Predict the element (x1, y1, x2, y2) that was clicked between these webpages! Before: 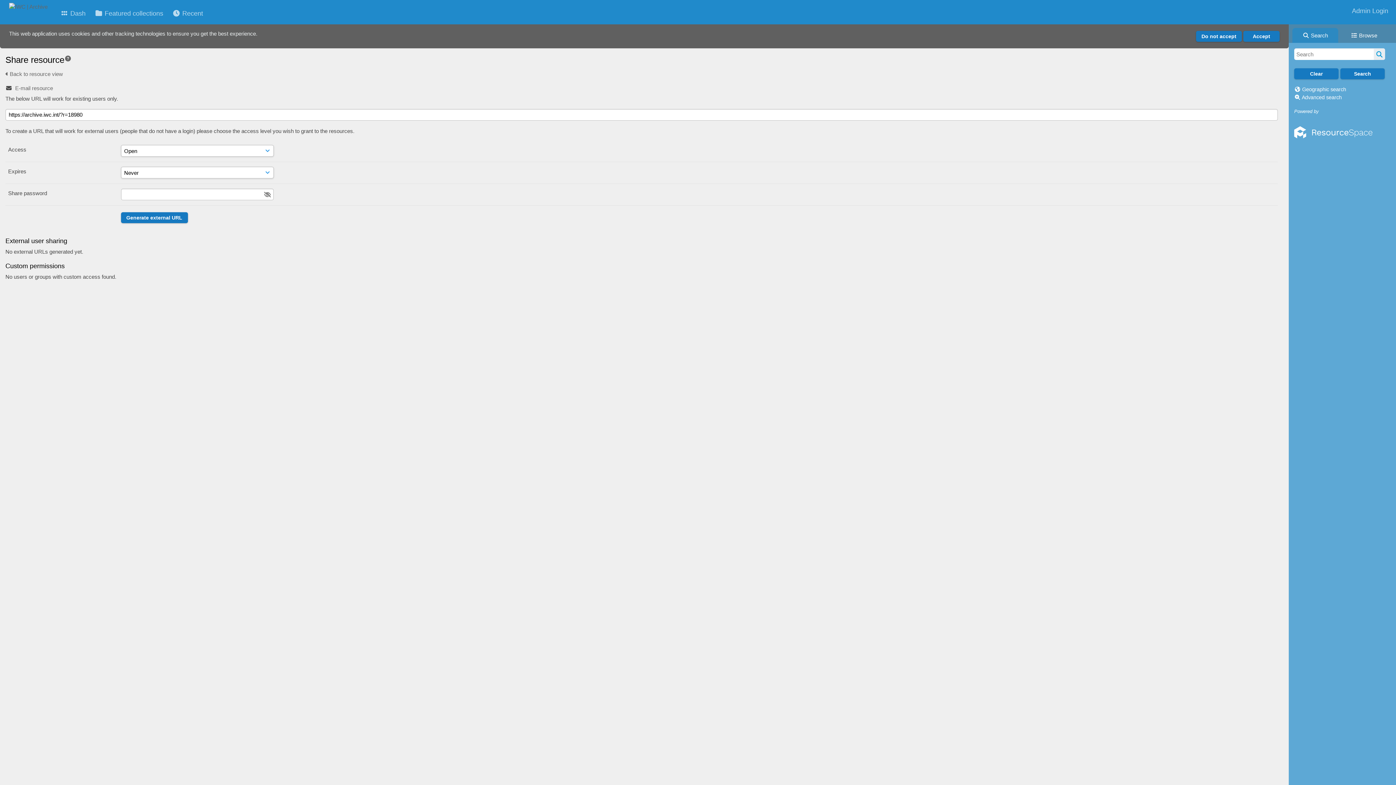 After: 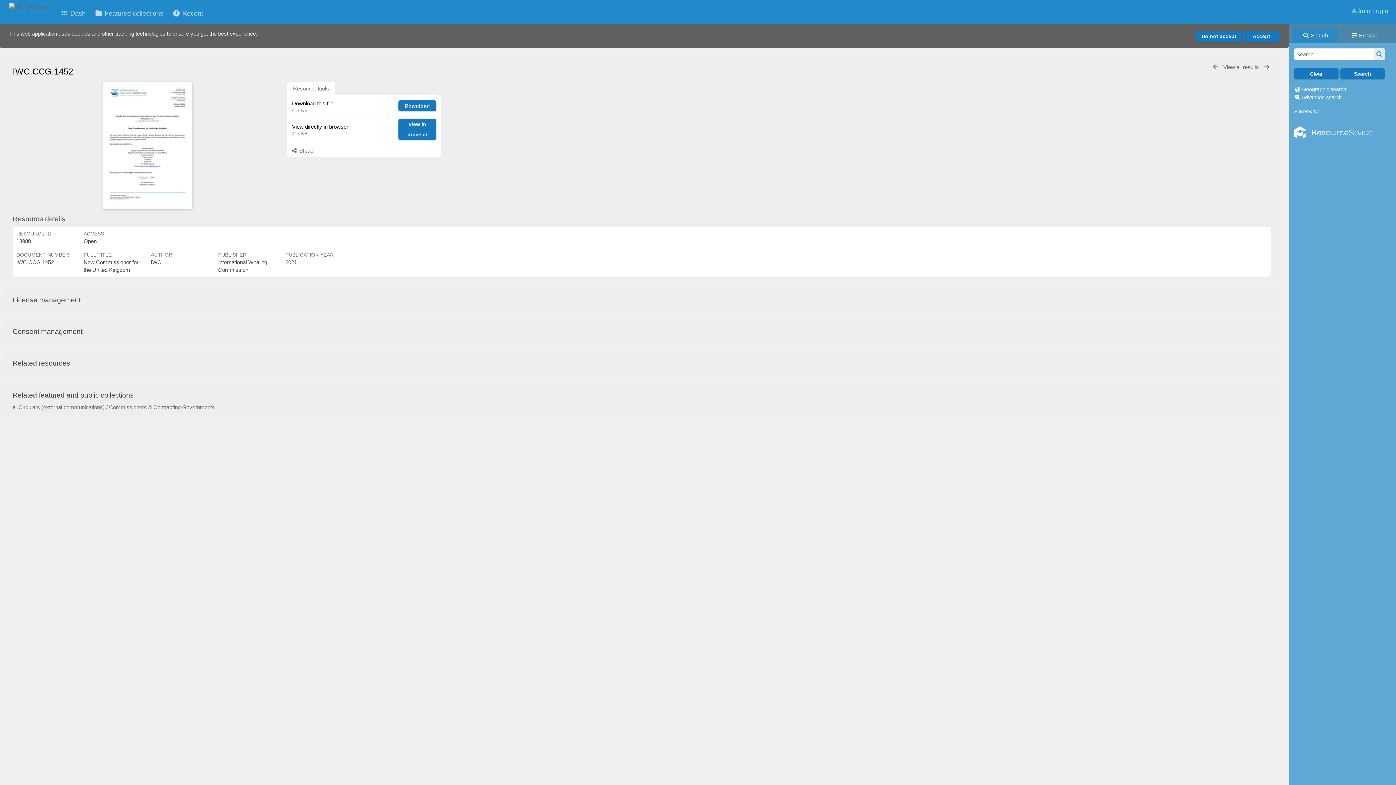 Action: label:  Back to resource view bbox: (5, 70, 62, 77)